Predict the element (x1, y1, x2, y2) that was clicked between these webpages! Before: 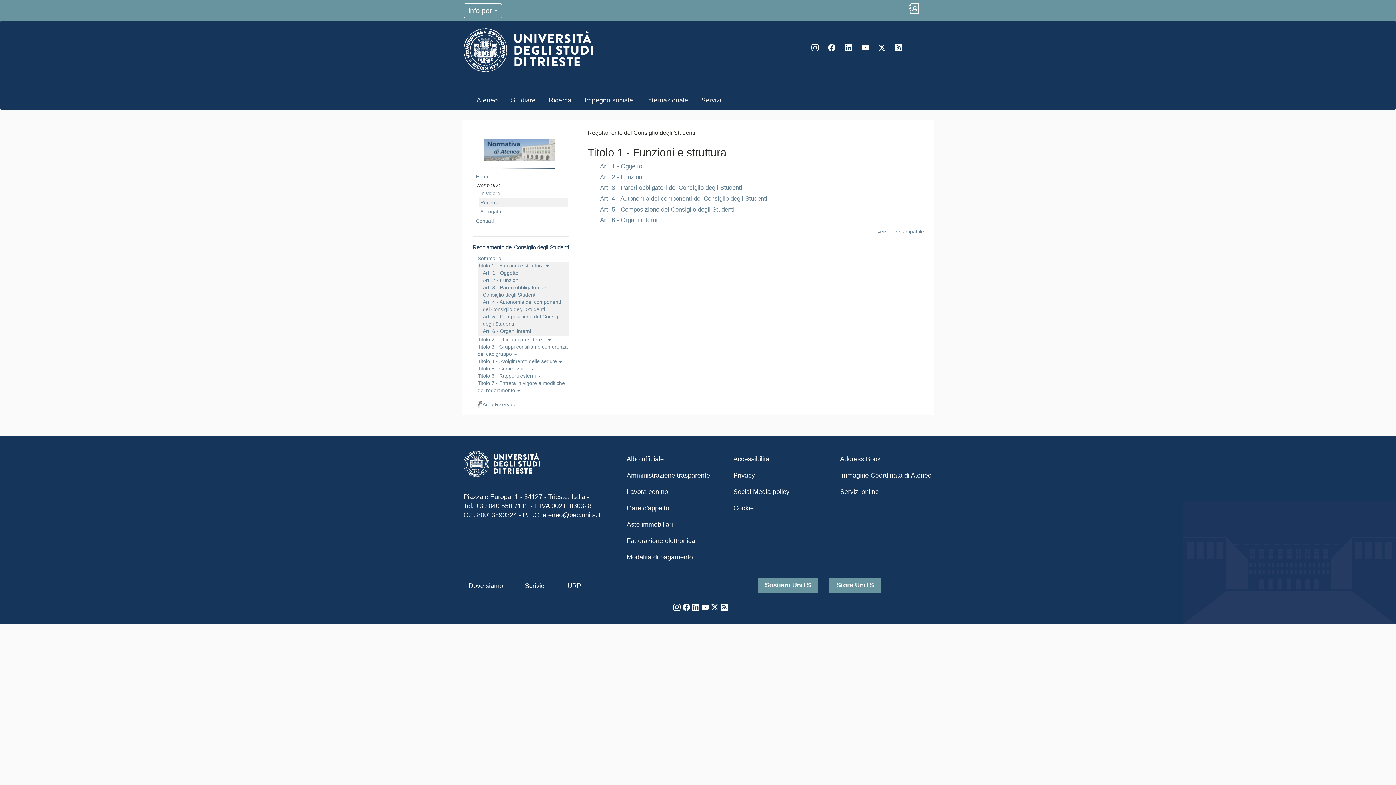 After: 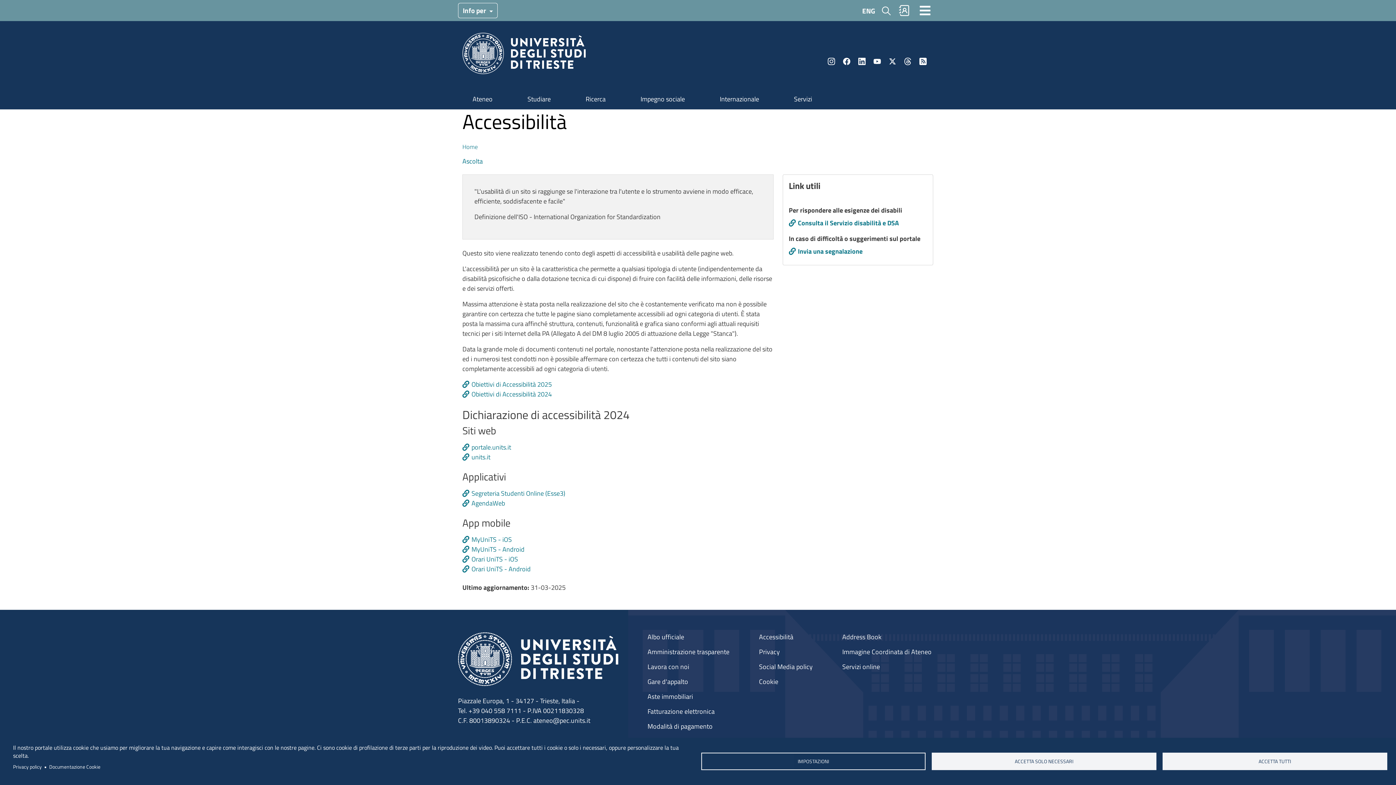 Action: label: Accessibilità bbox: (729, 451, 831, 467)